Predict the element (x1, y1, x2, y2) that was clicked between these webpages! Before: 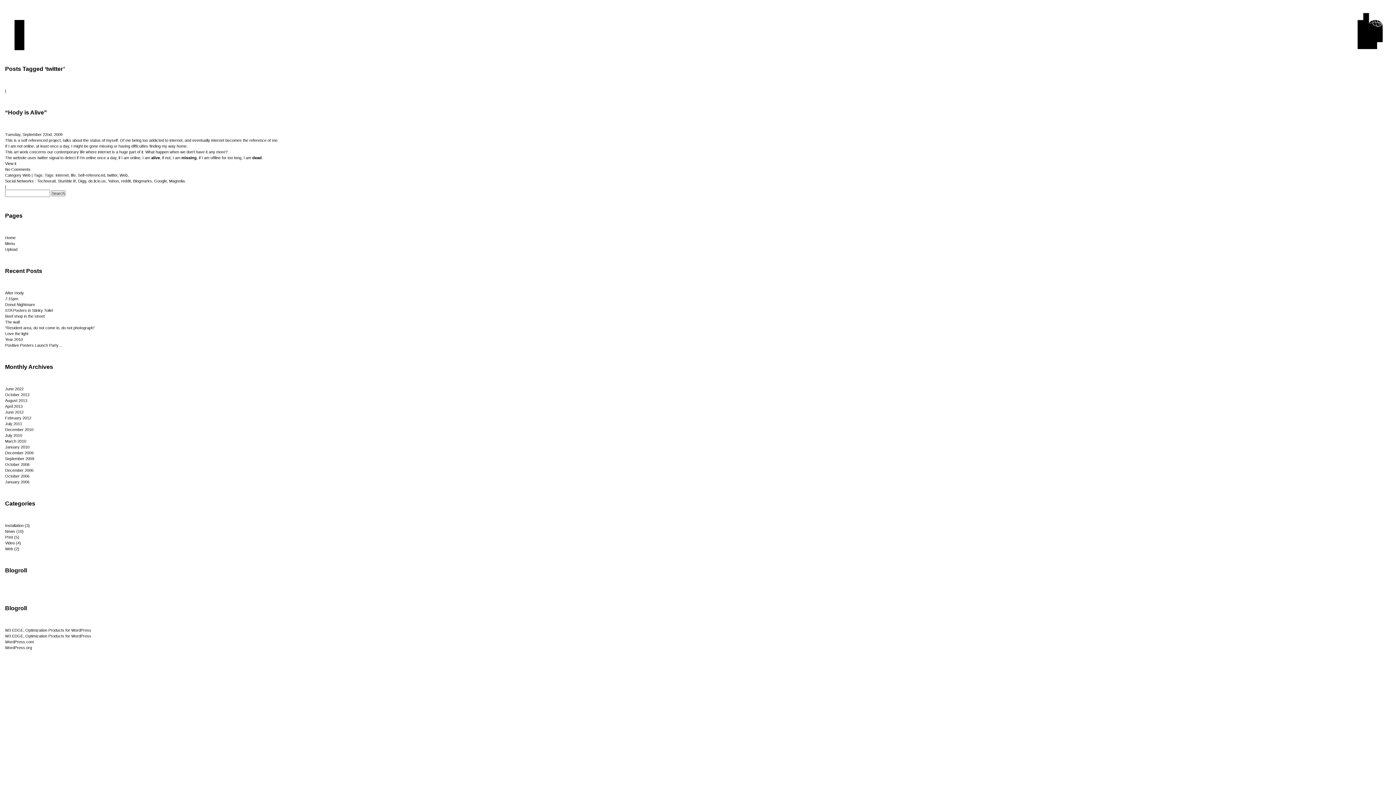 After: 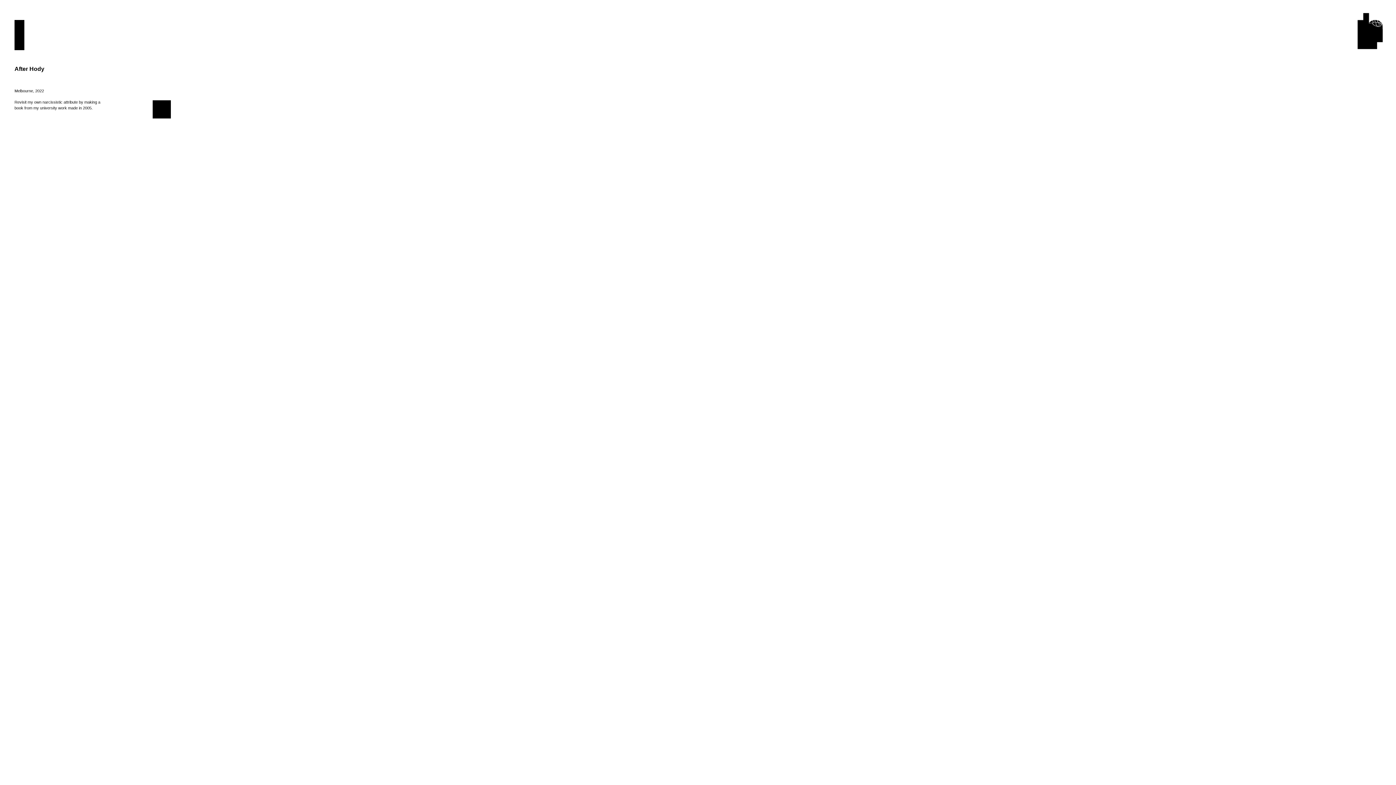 Action: label: After Hody bbox: (5, 290, 24, 295)